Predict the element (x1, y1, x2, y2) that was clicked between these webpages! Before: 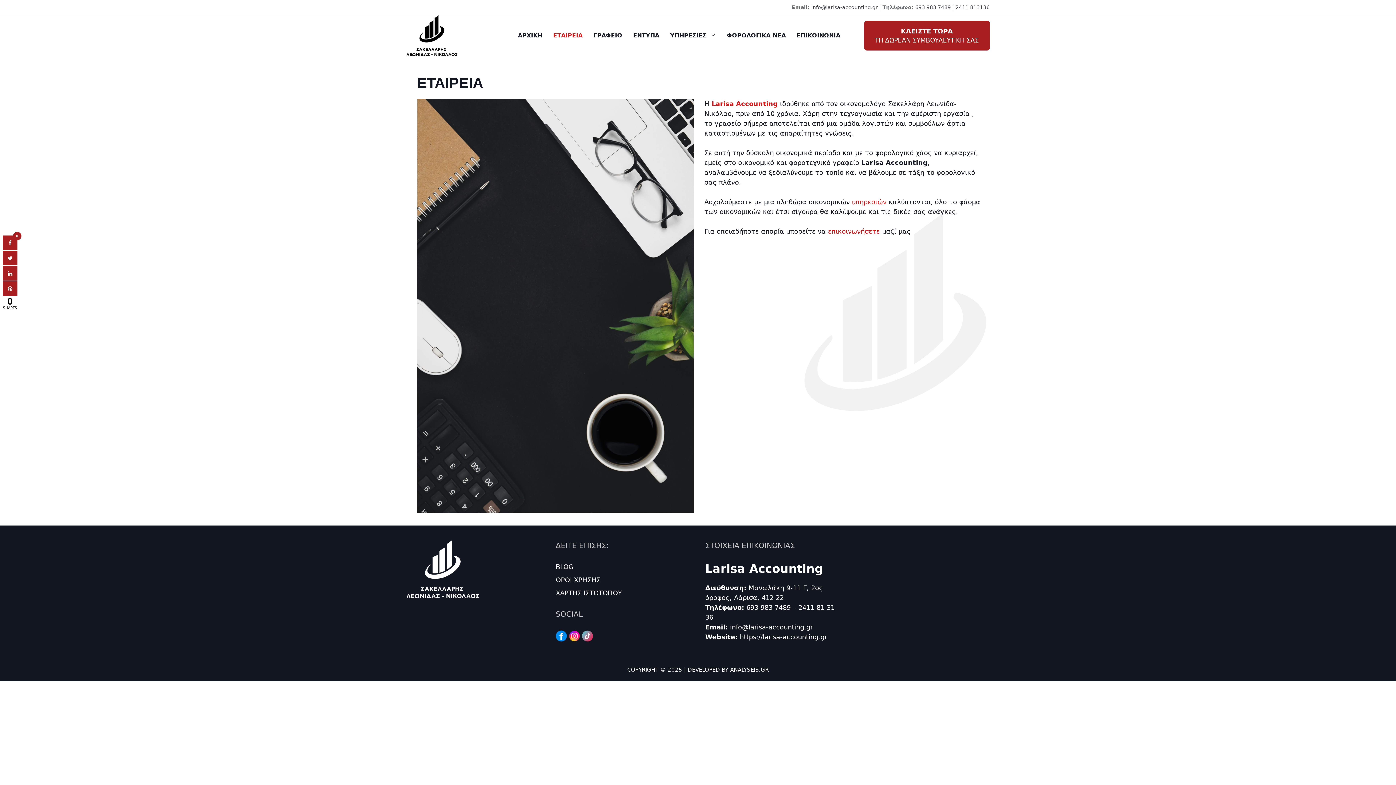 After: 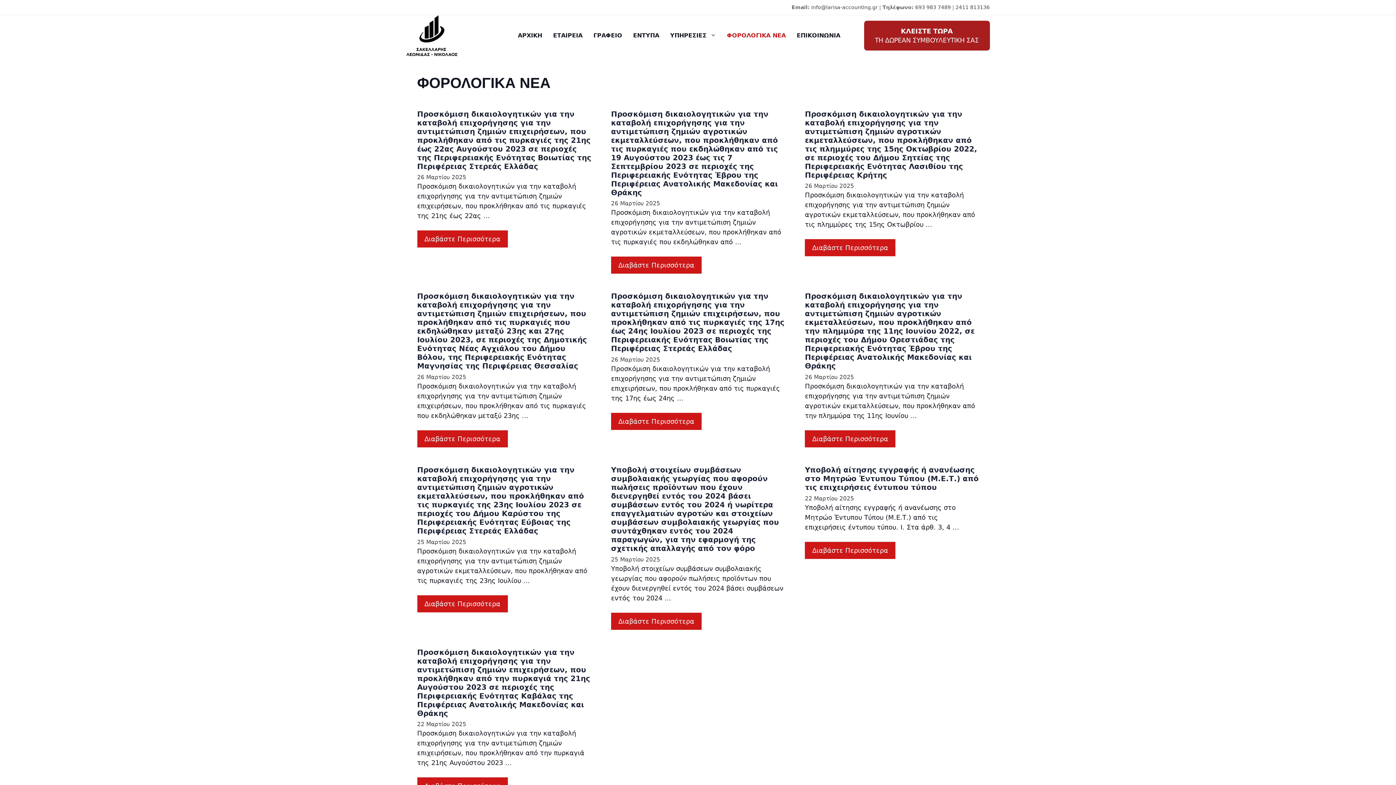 Action: bbox: (721, 28, 791, 42) label: ΦΟΡΟΛΟΓΙΚΑ ΝΕΑ